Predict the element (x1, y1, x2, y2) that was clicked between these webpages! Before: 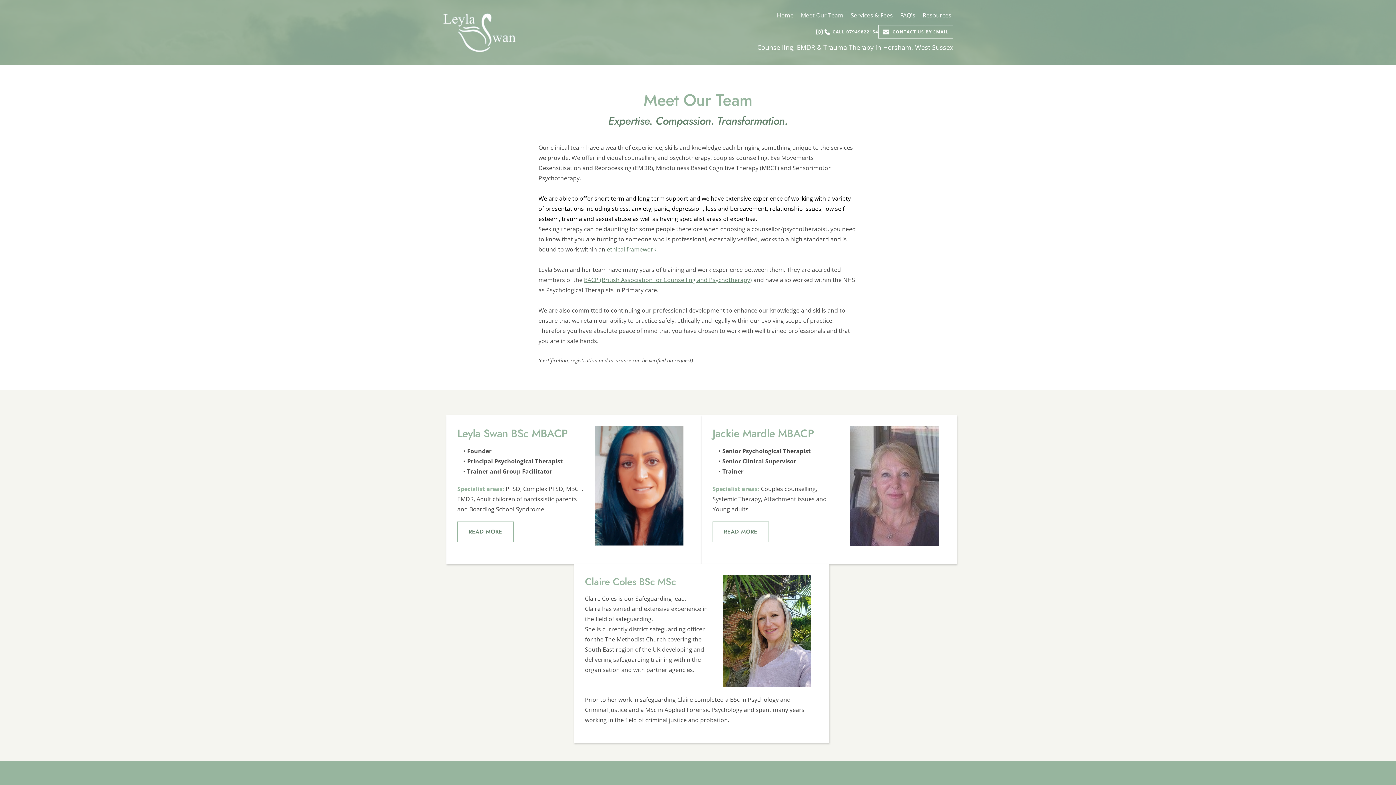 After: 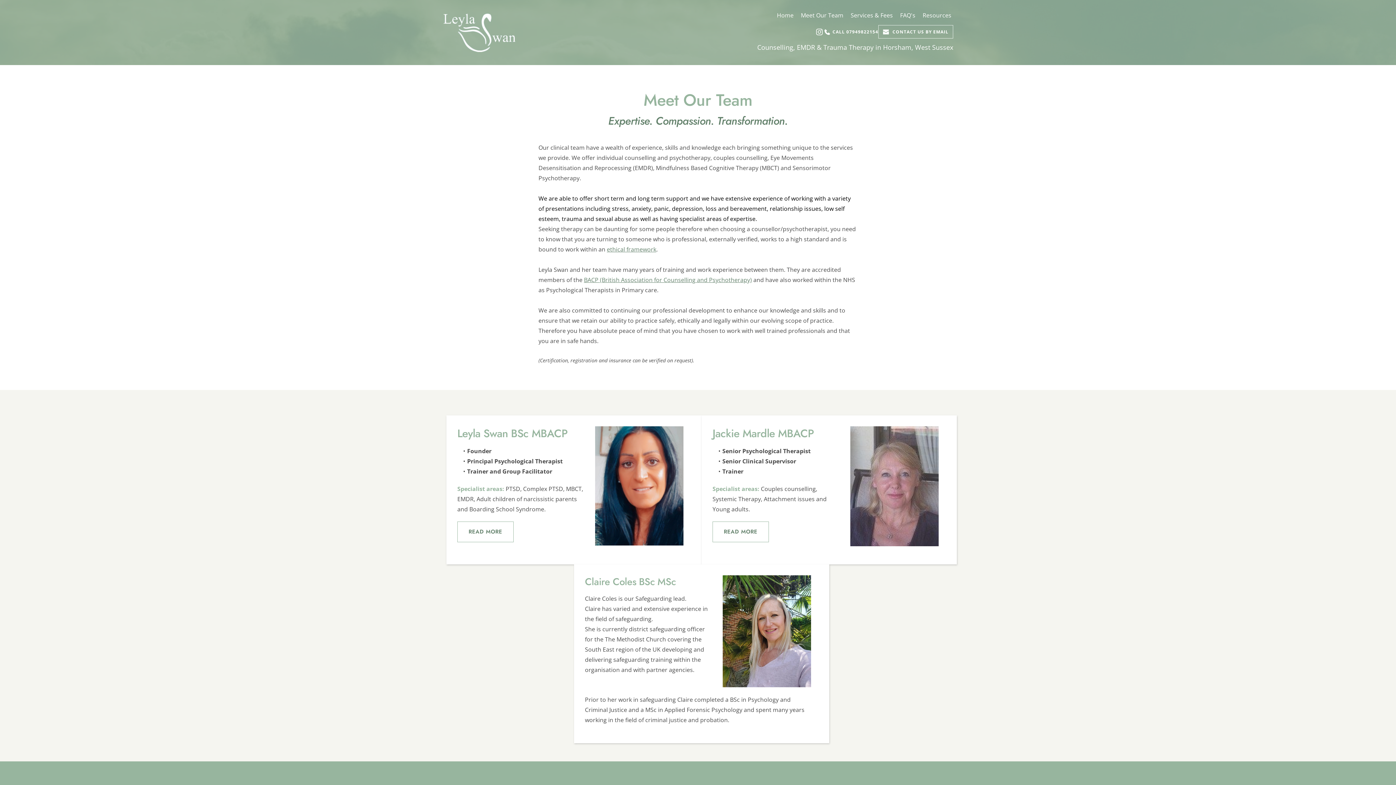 Action: label: Meet Our Team bbox: (799, 10, 845, 19)